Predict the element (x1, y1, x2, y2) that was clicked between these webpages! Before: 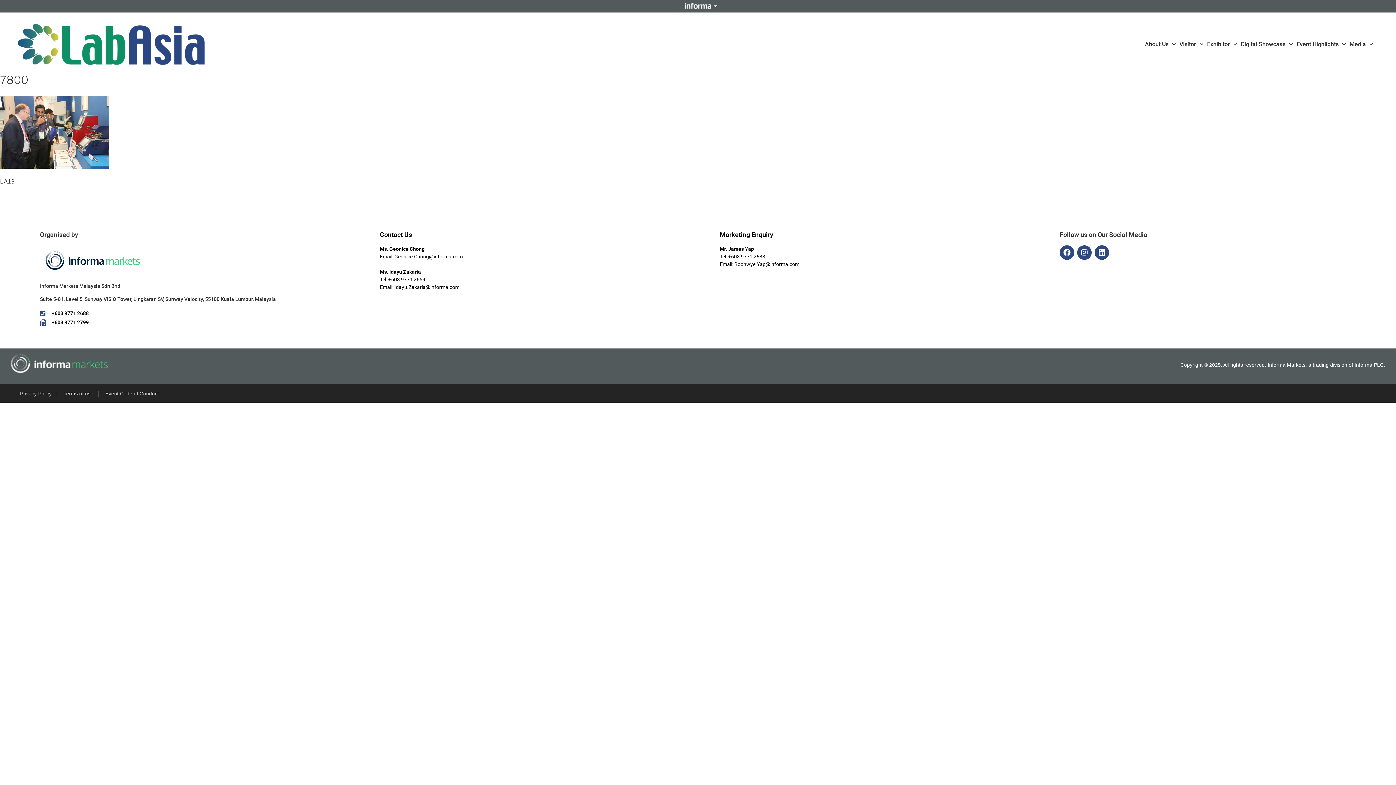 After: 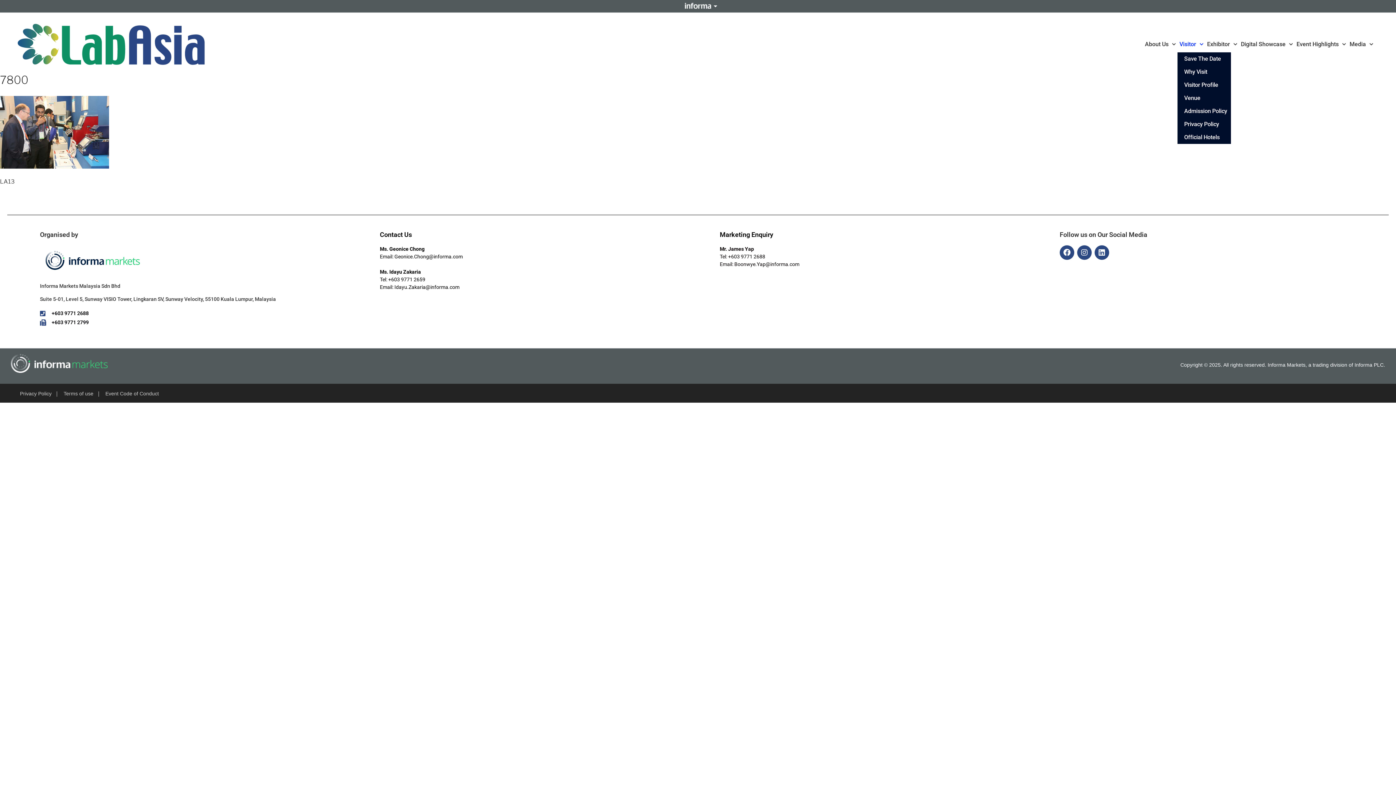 Action: bbox: (1177, 39, 1205, 49) label: Visitor